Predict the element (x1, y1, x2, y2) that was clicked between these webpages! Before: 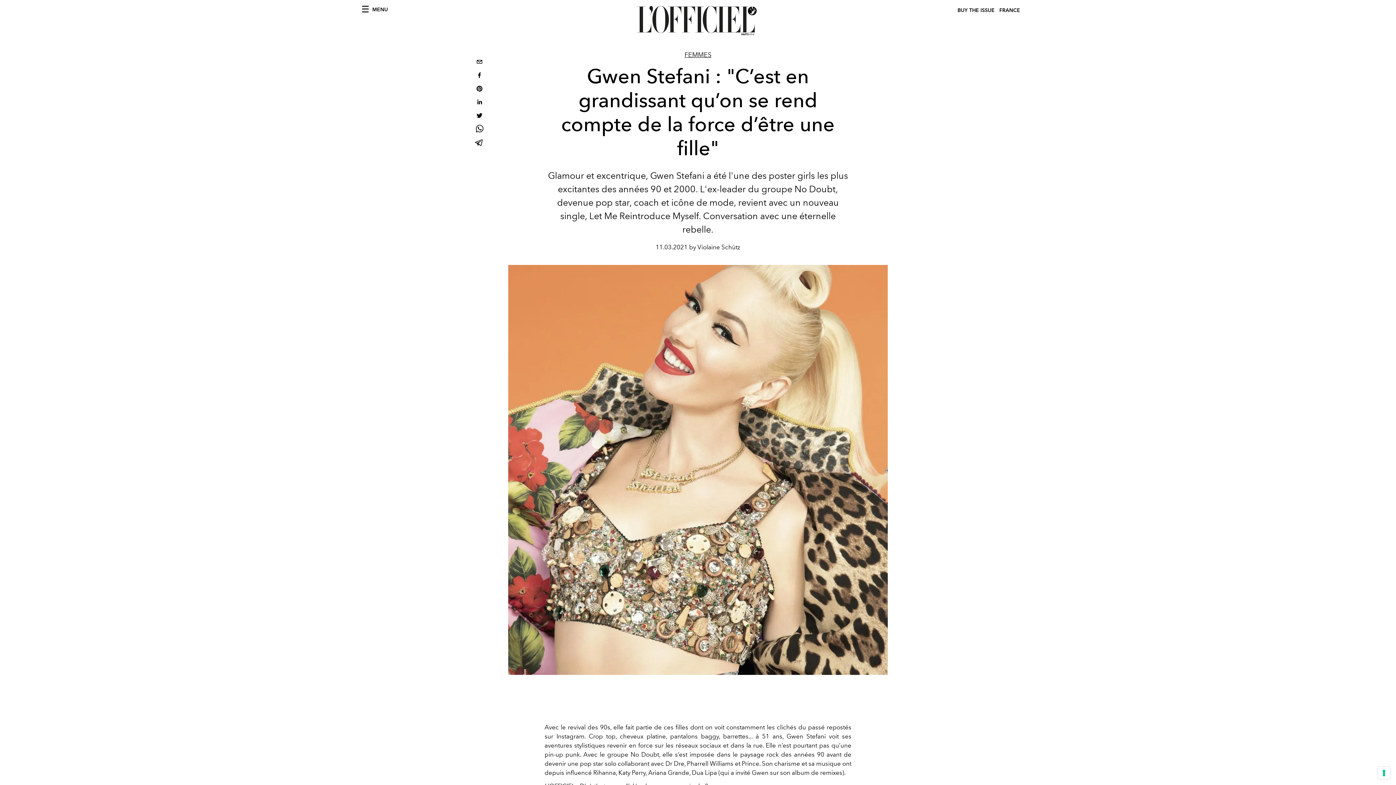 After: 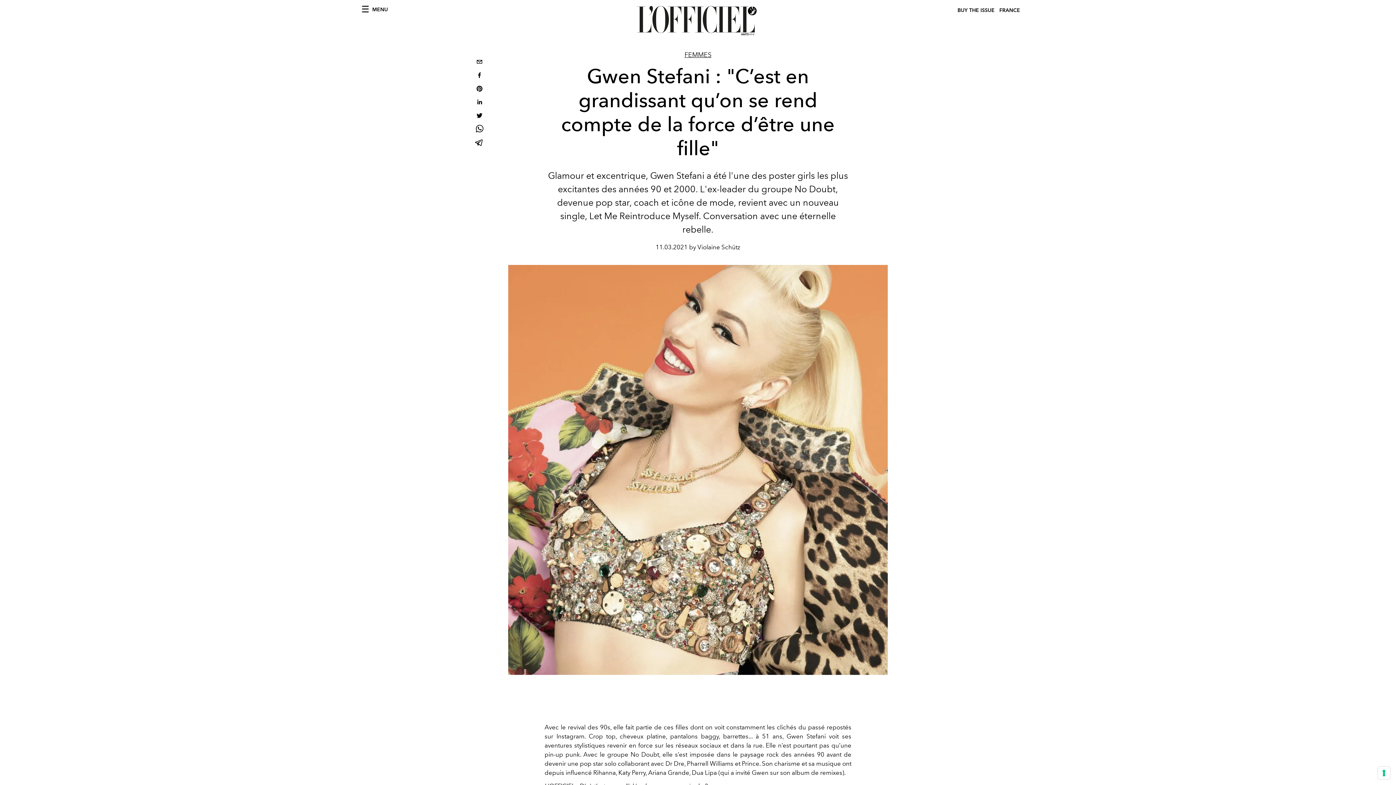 Action: bbox: (473, 82, 485, 96) label: pinterest